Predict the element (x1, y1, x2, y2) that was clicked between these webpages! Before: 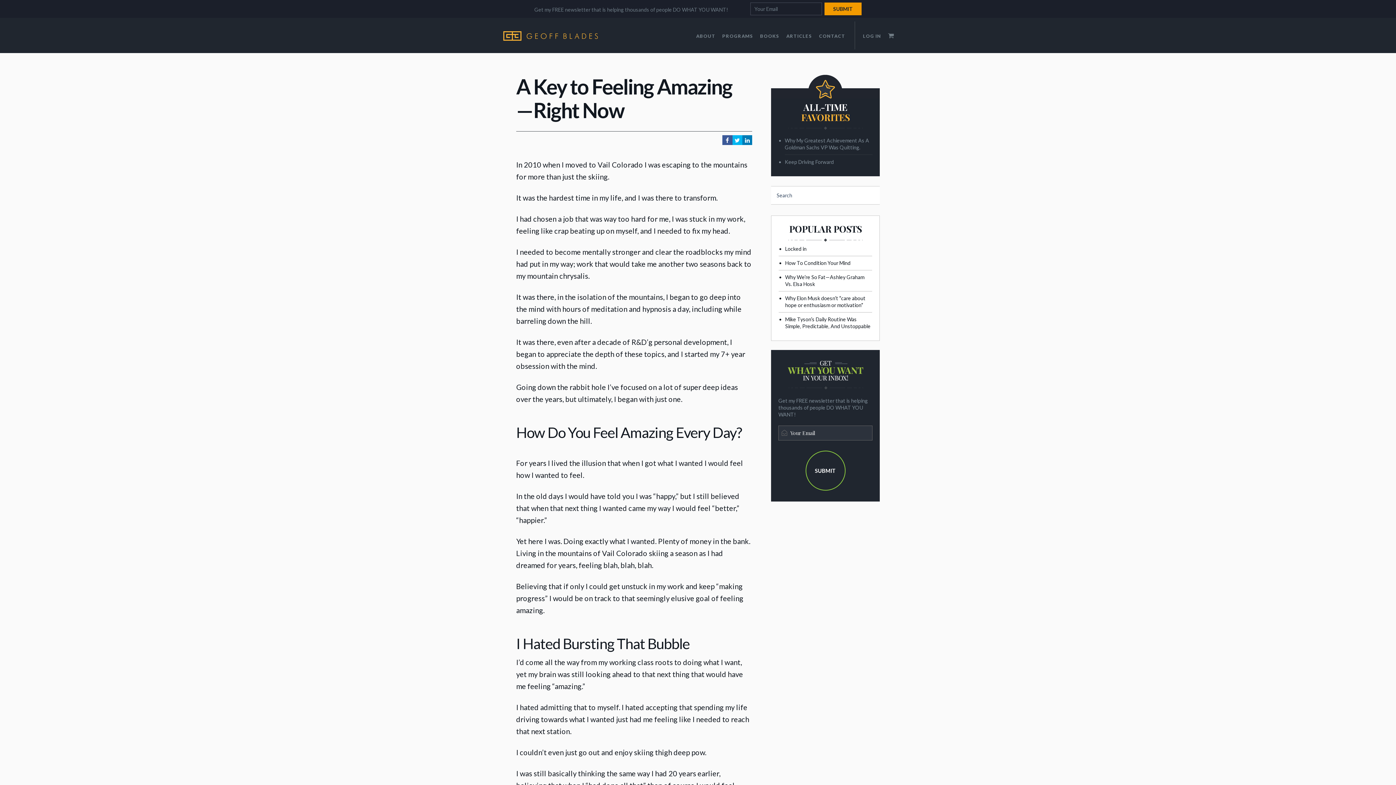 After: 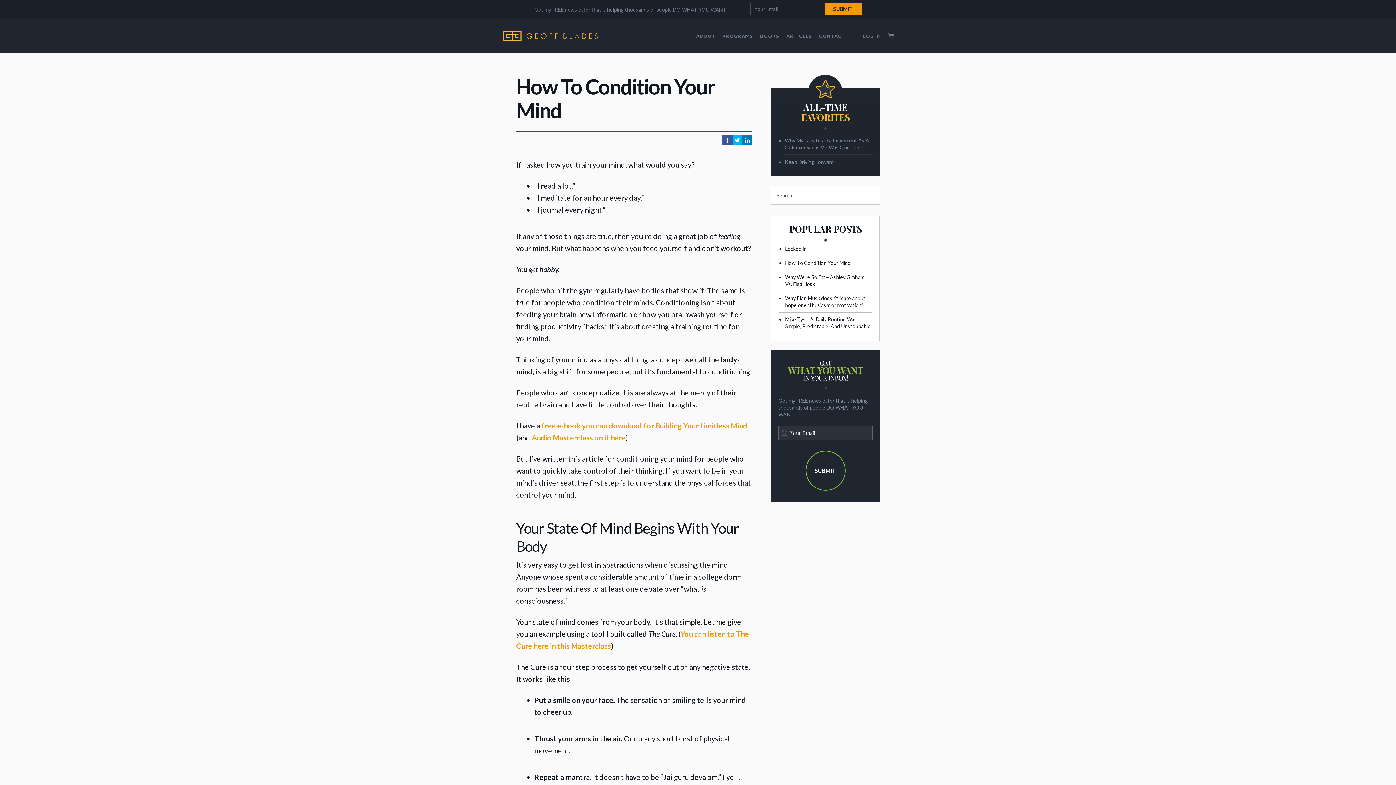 Action: label: How To Condition Your Mind bbox: (785, 259, 872, 266)